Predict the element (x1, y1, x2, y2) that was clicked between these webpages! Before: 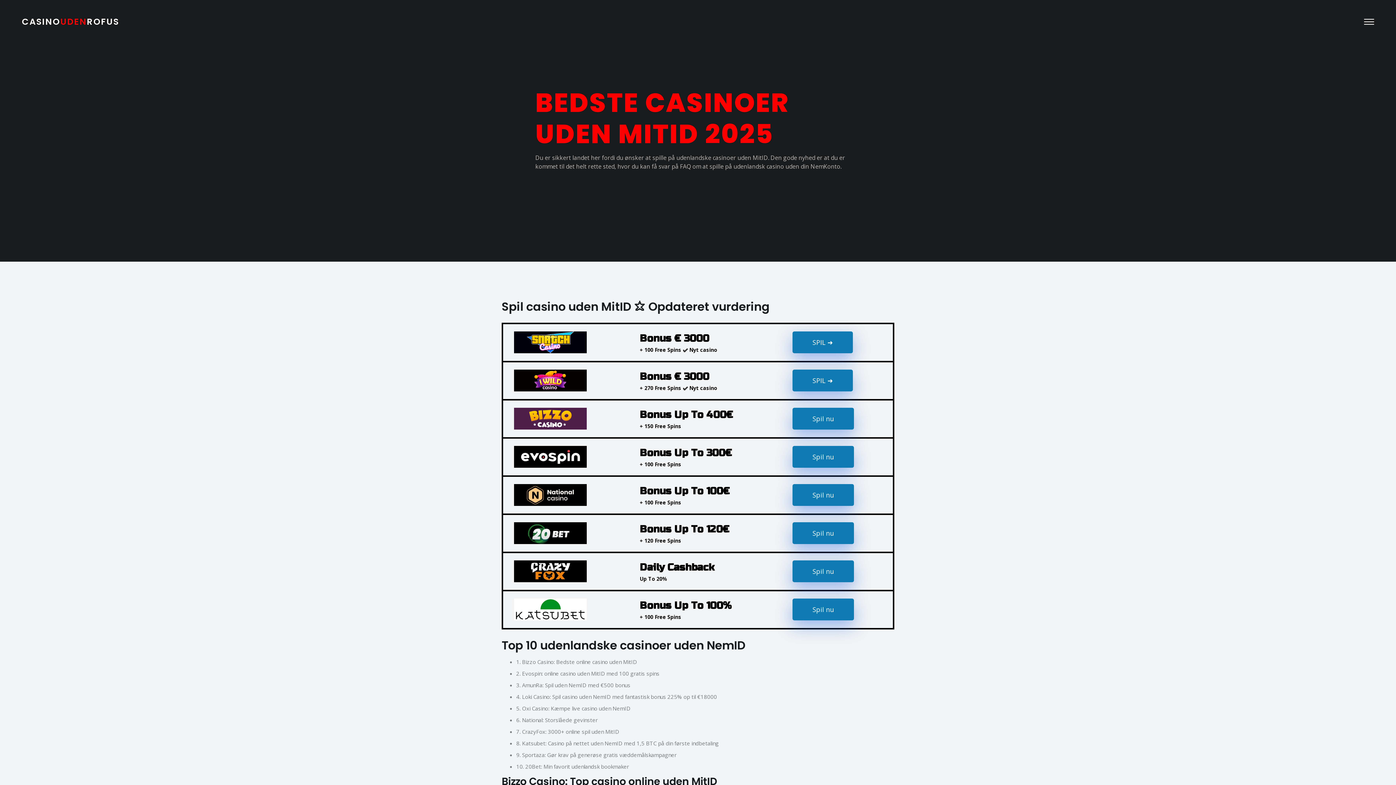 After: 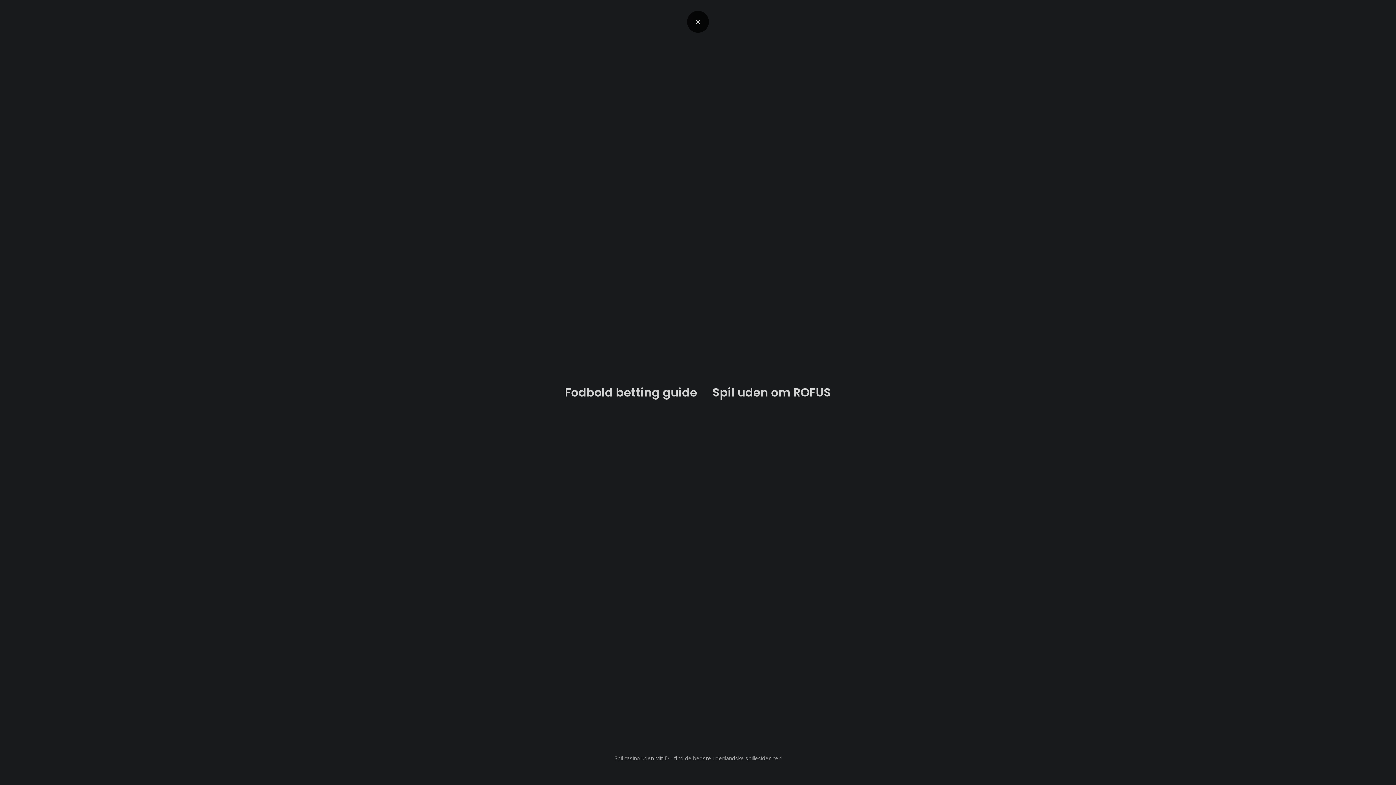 Action: bbox: (1364, 16, 1374, 26)